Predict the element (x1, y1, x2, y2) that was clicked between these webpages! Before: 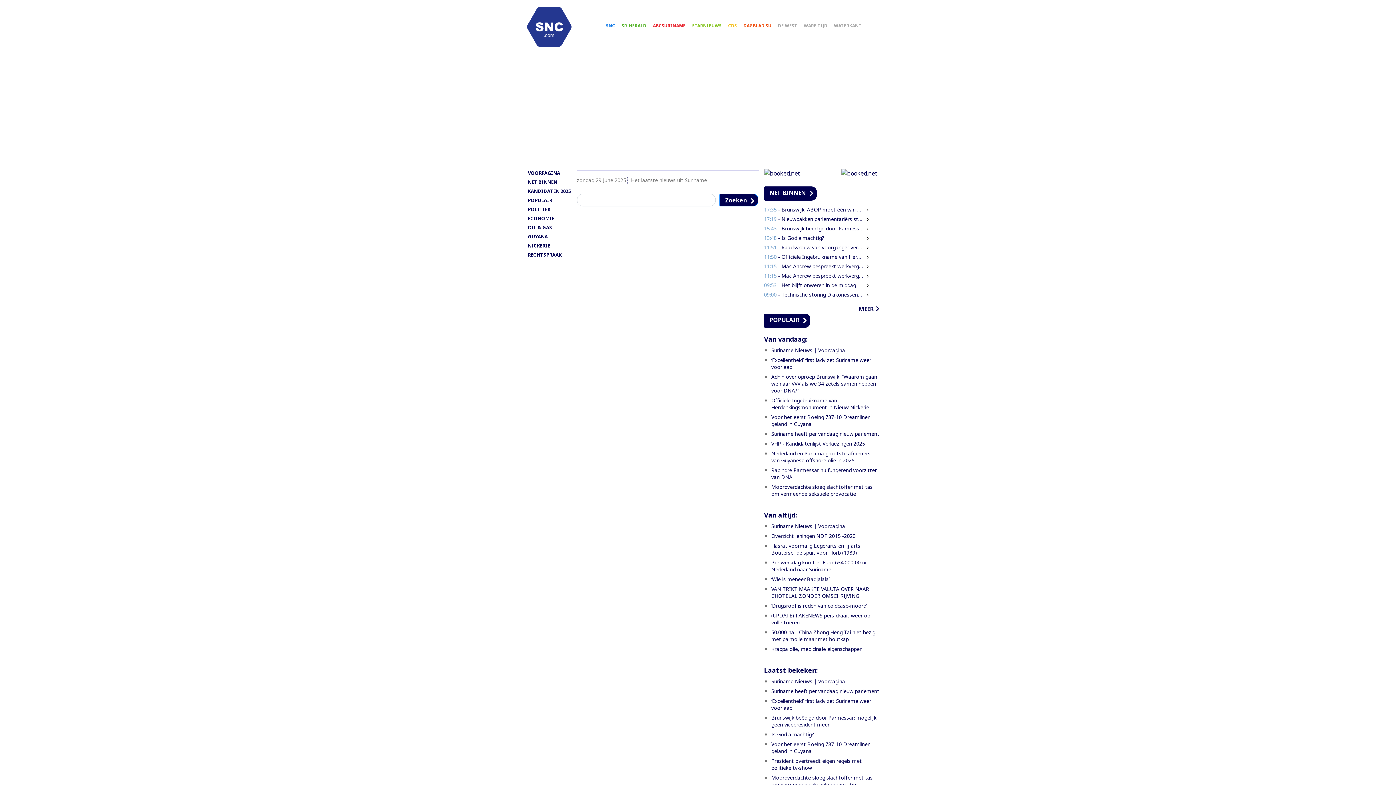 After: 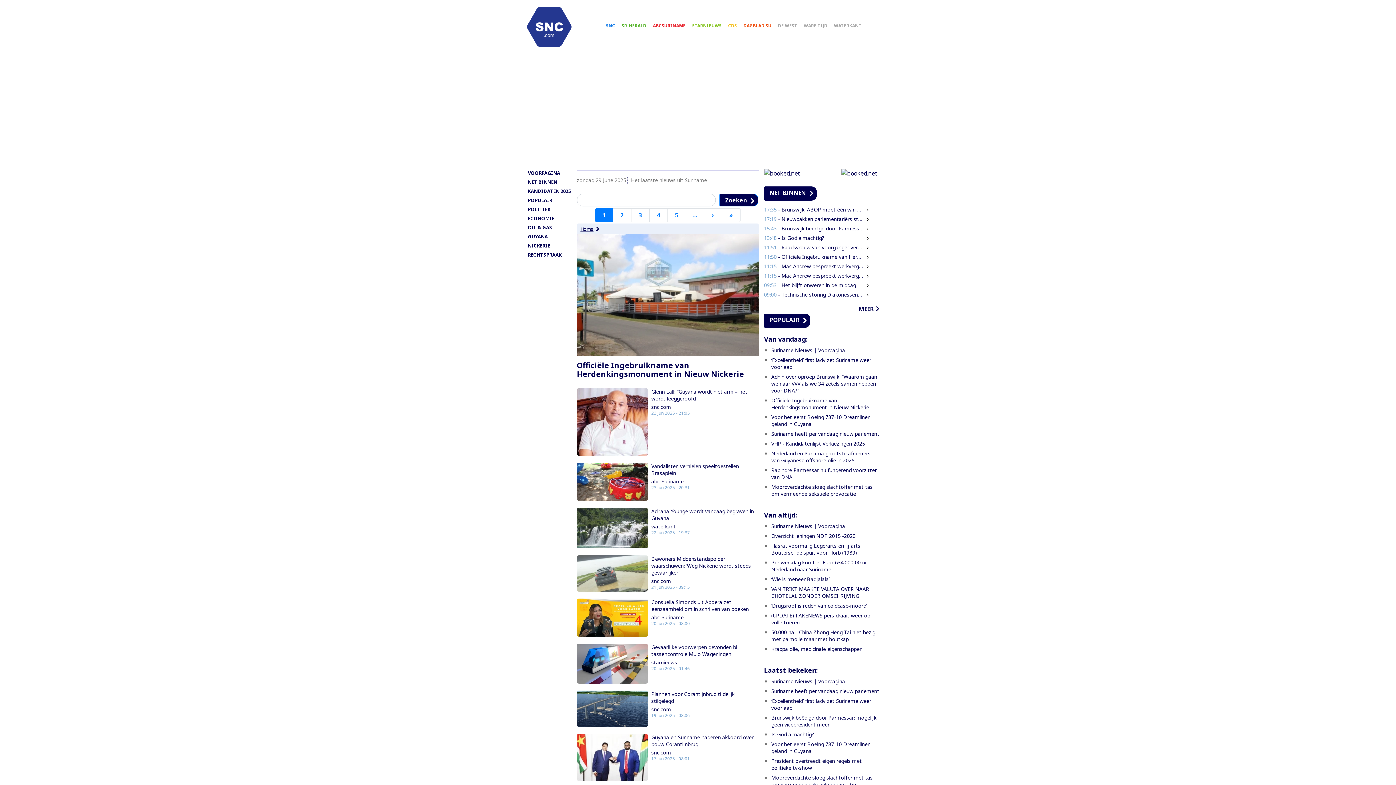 Action: label: NICKERIE bbox: (528, 242, 550, 249)